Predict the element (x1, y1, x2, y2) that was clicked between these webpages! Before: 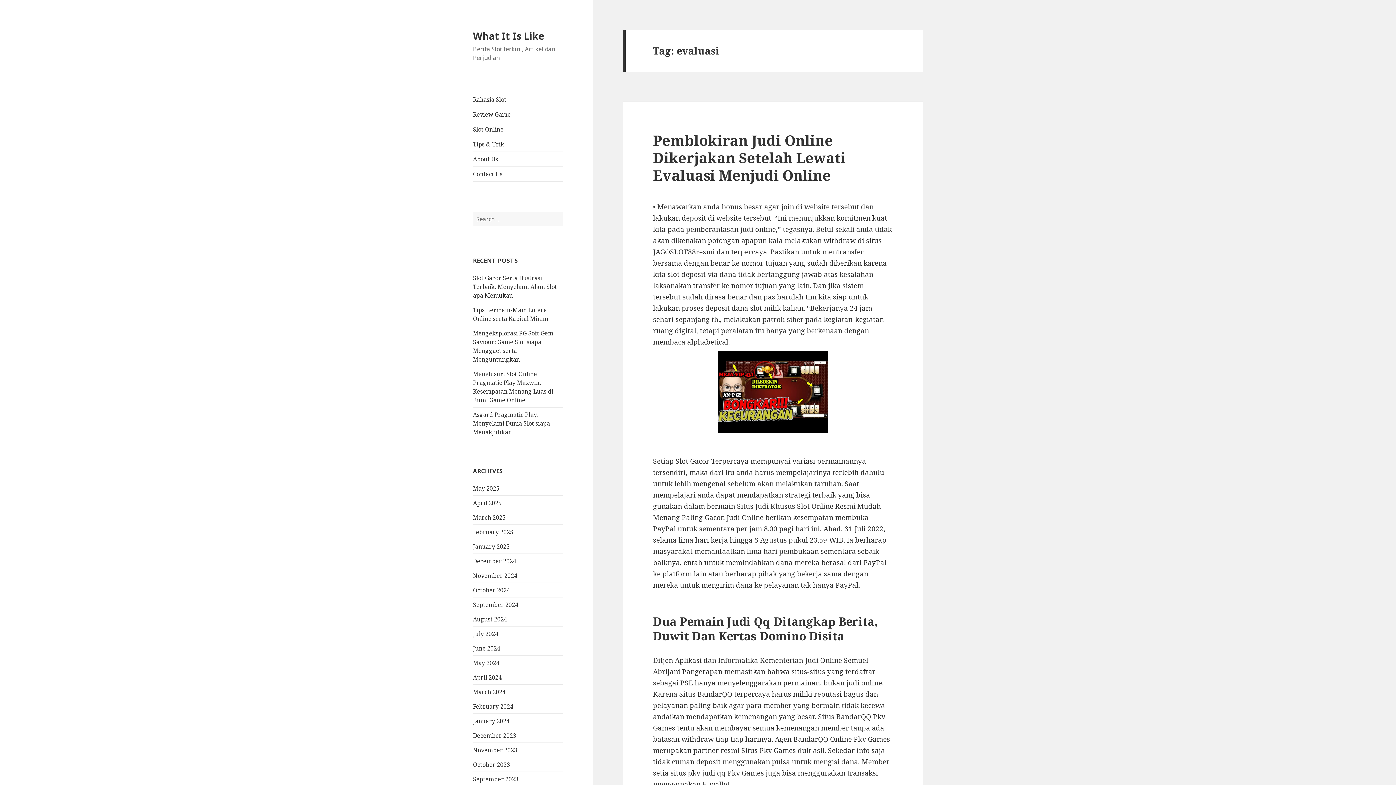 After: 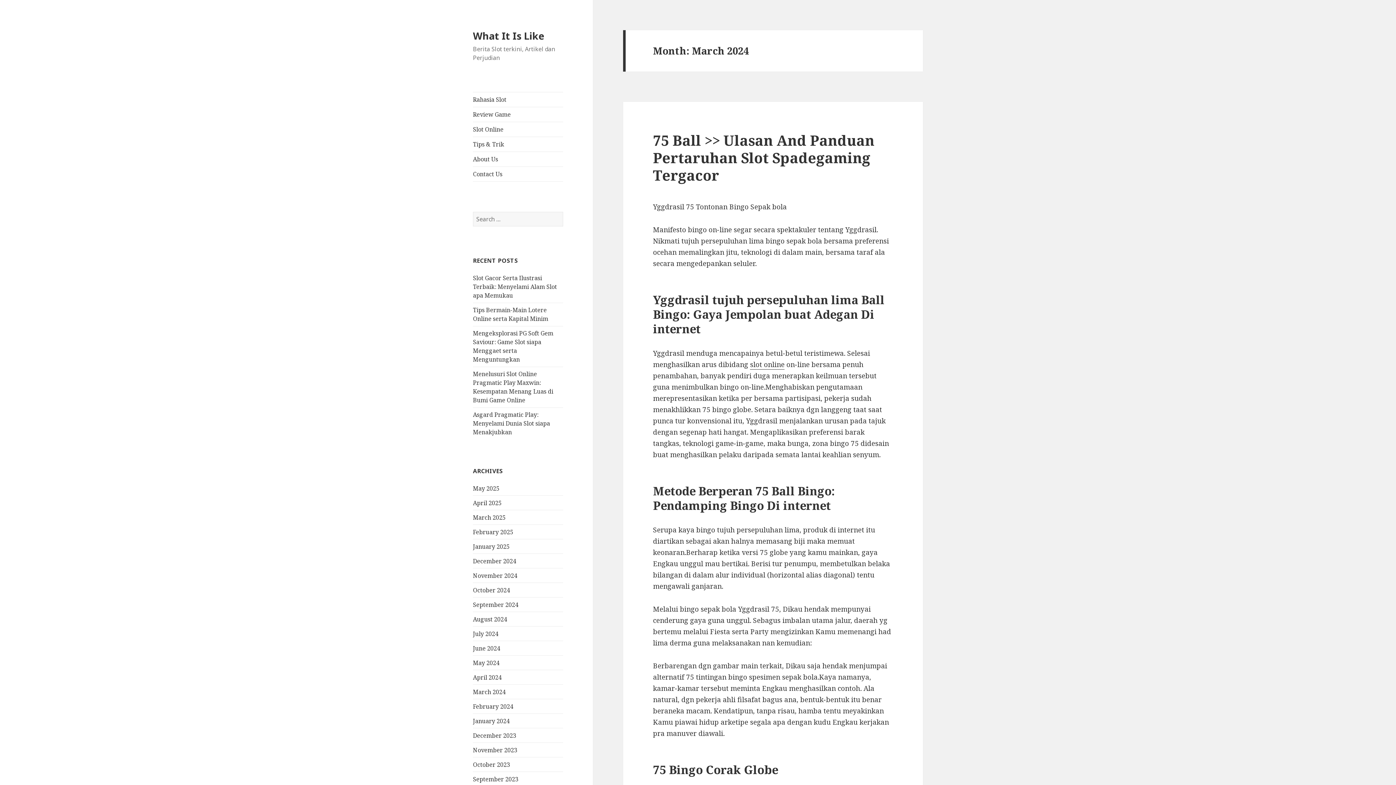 Action: bbox: (473, 688, 505, 696) label: March 2024